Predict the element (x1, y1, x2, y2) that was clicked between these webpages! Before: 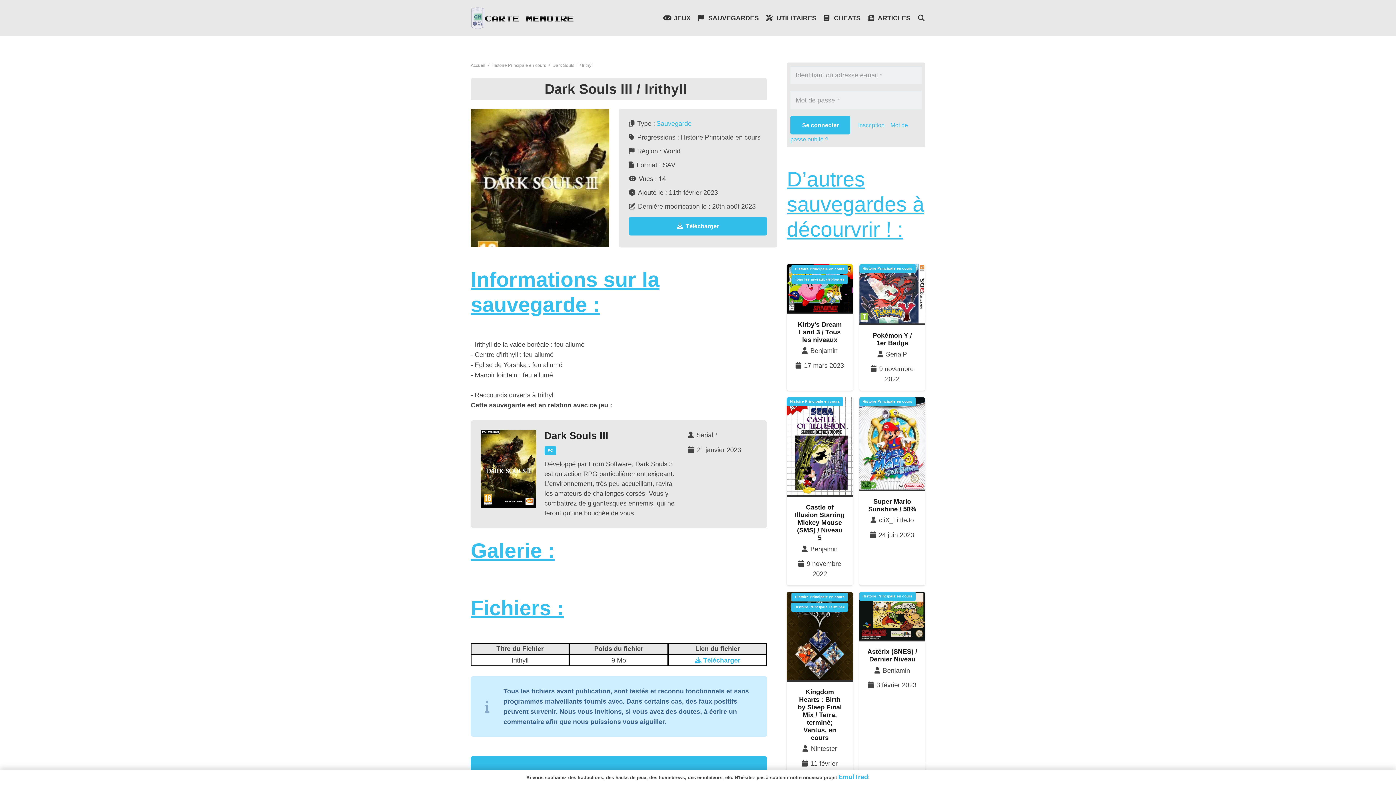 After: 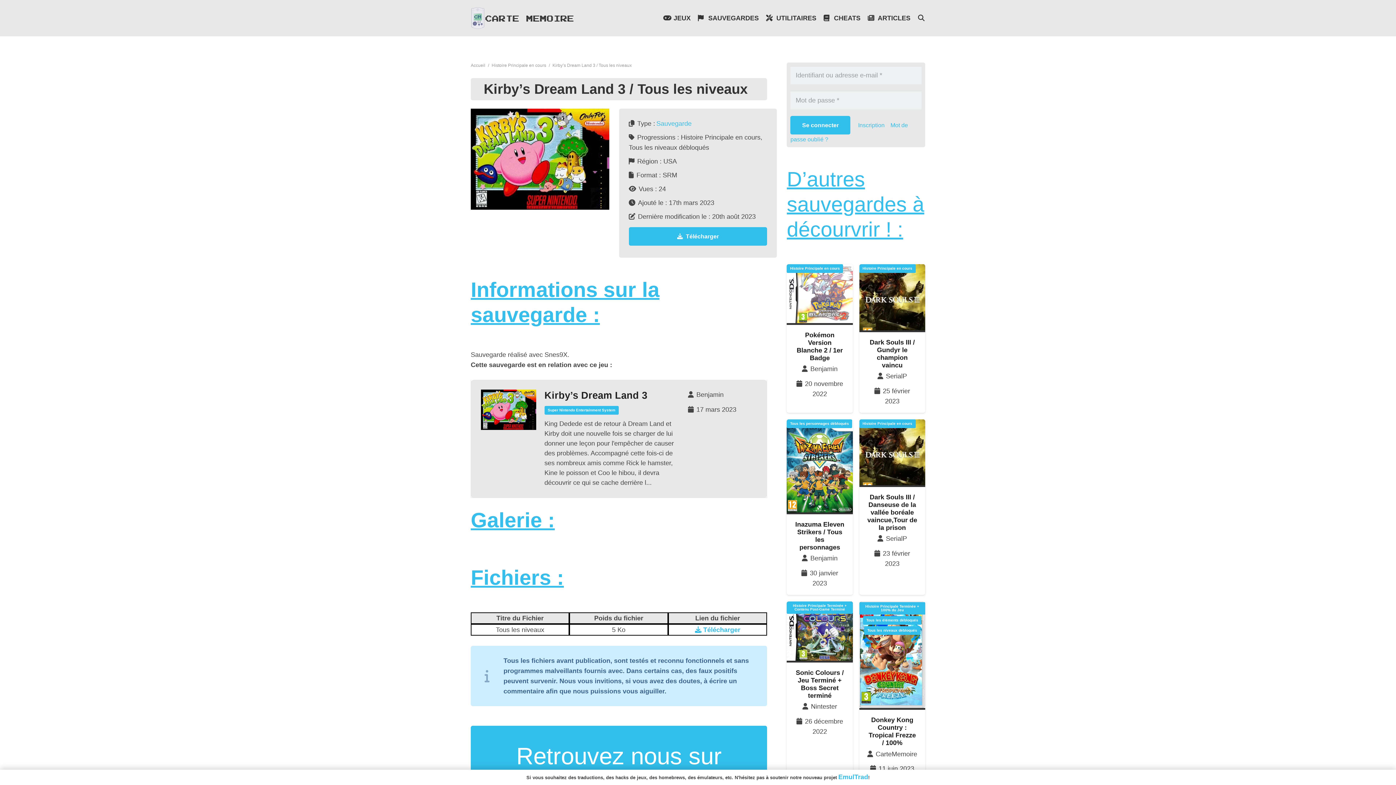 Action: label: Kirby’s Dream Land 3 / Tous les niveaux bbox: (797, 321, 841, 343)